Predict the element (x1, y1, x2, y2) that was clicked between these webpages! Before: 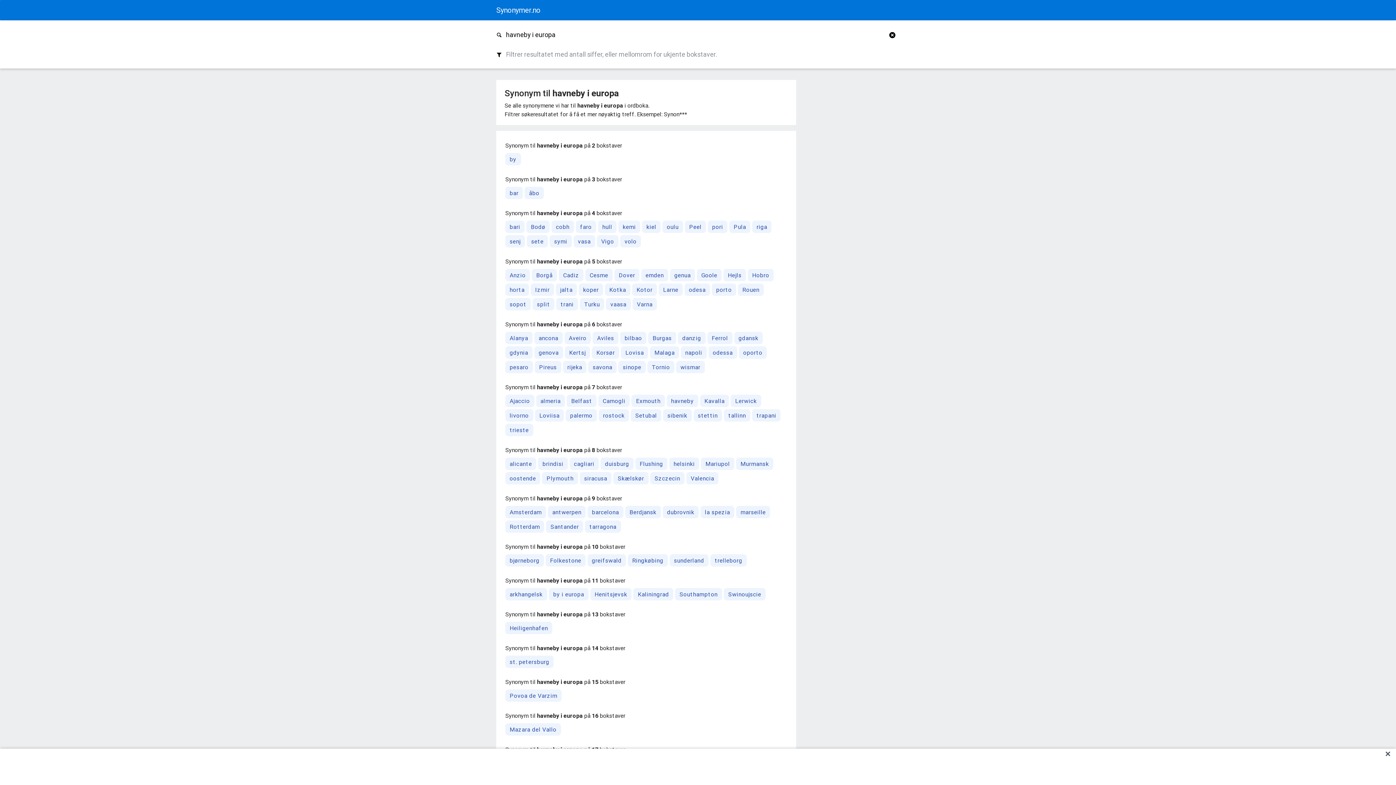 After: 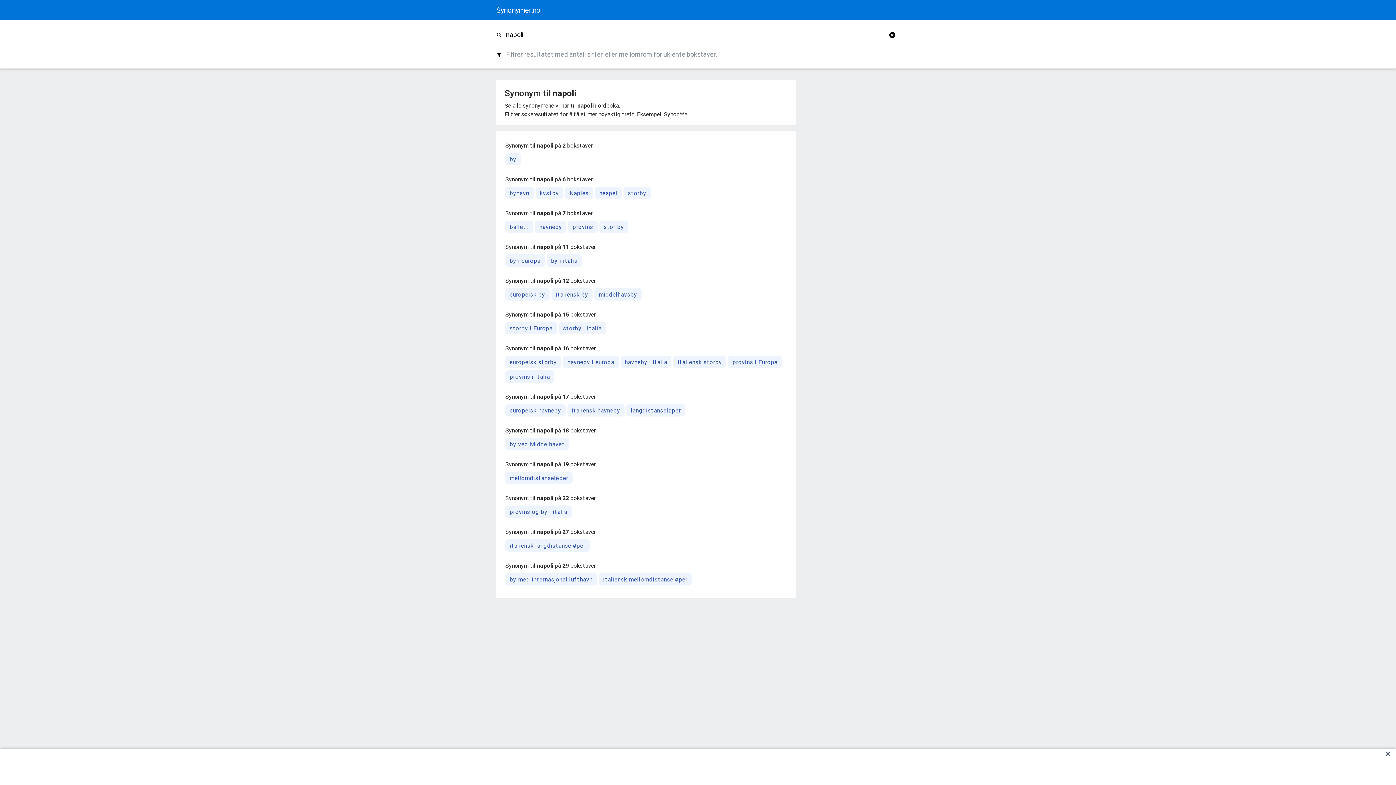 Action: label: napoli bbox: (681, 346, 706, 359)